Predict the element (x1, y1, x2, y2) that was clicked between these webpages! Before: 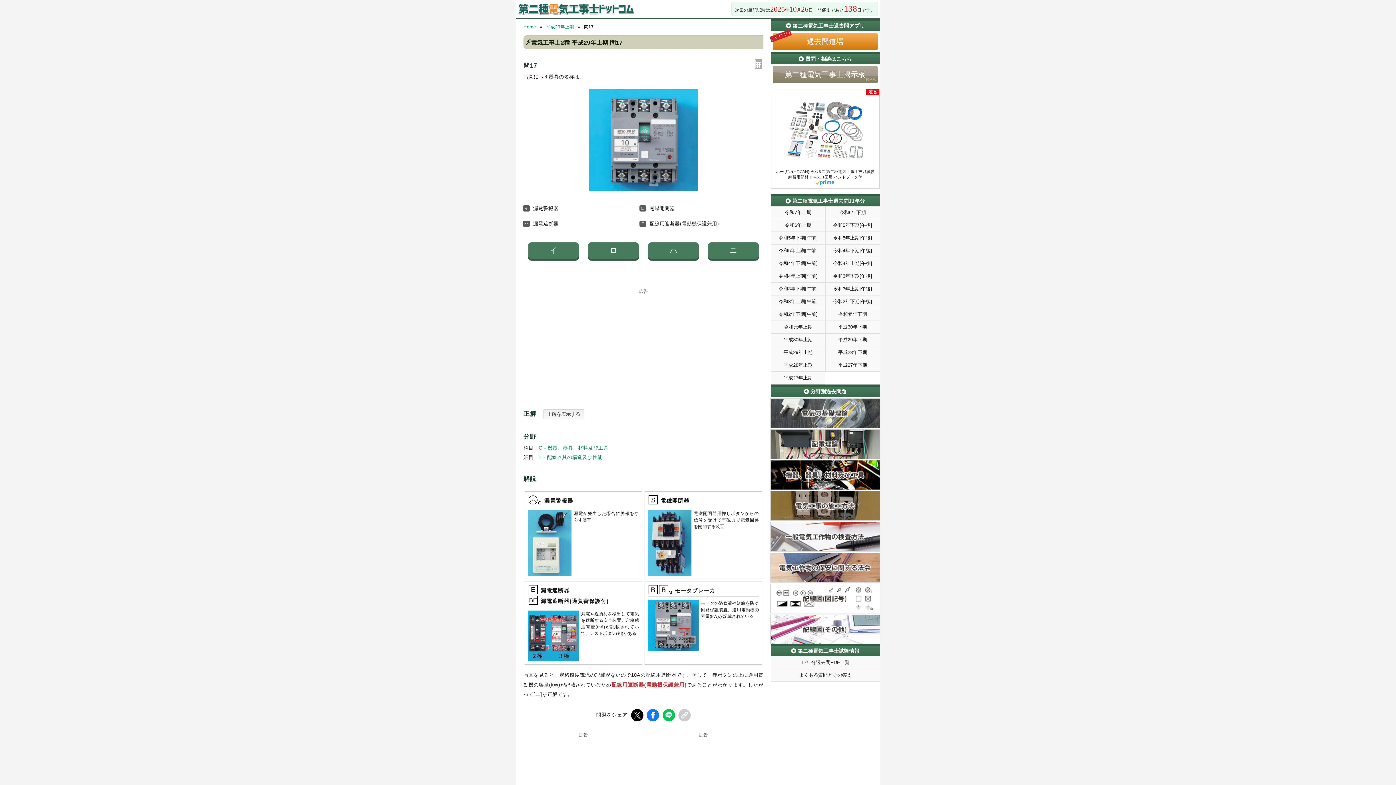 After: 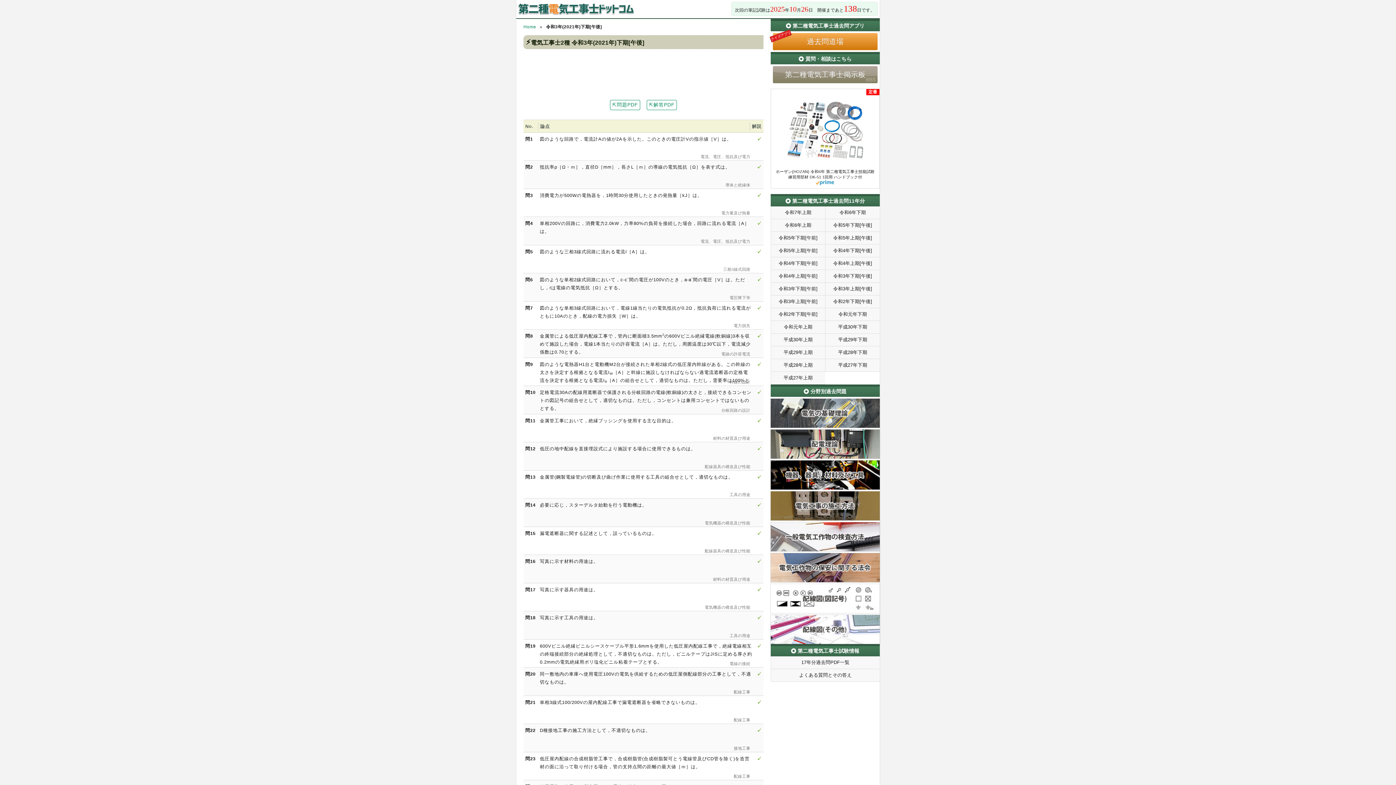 Action: bbox: (825, 270, 880, 282) label: 令和3年下期[午後]